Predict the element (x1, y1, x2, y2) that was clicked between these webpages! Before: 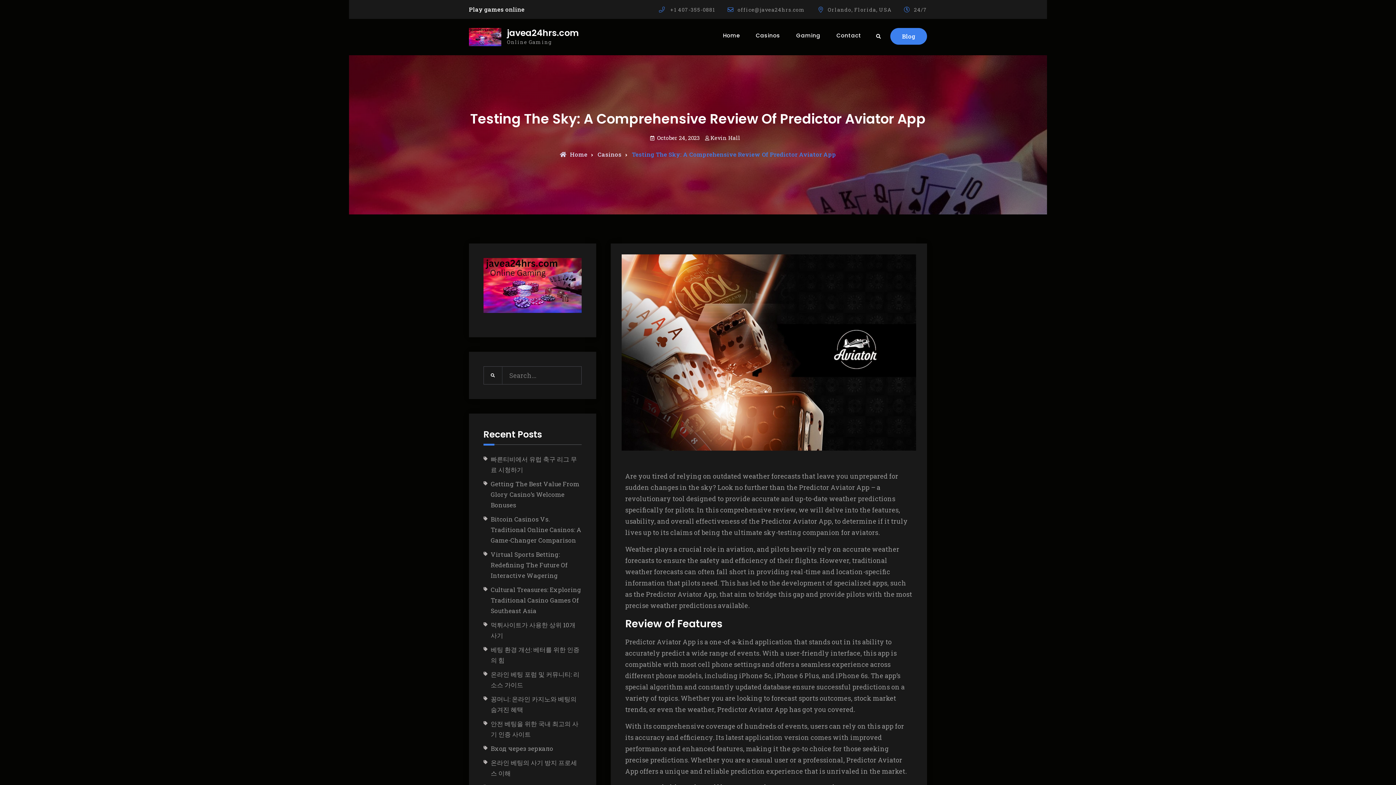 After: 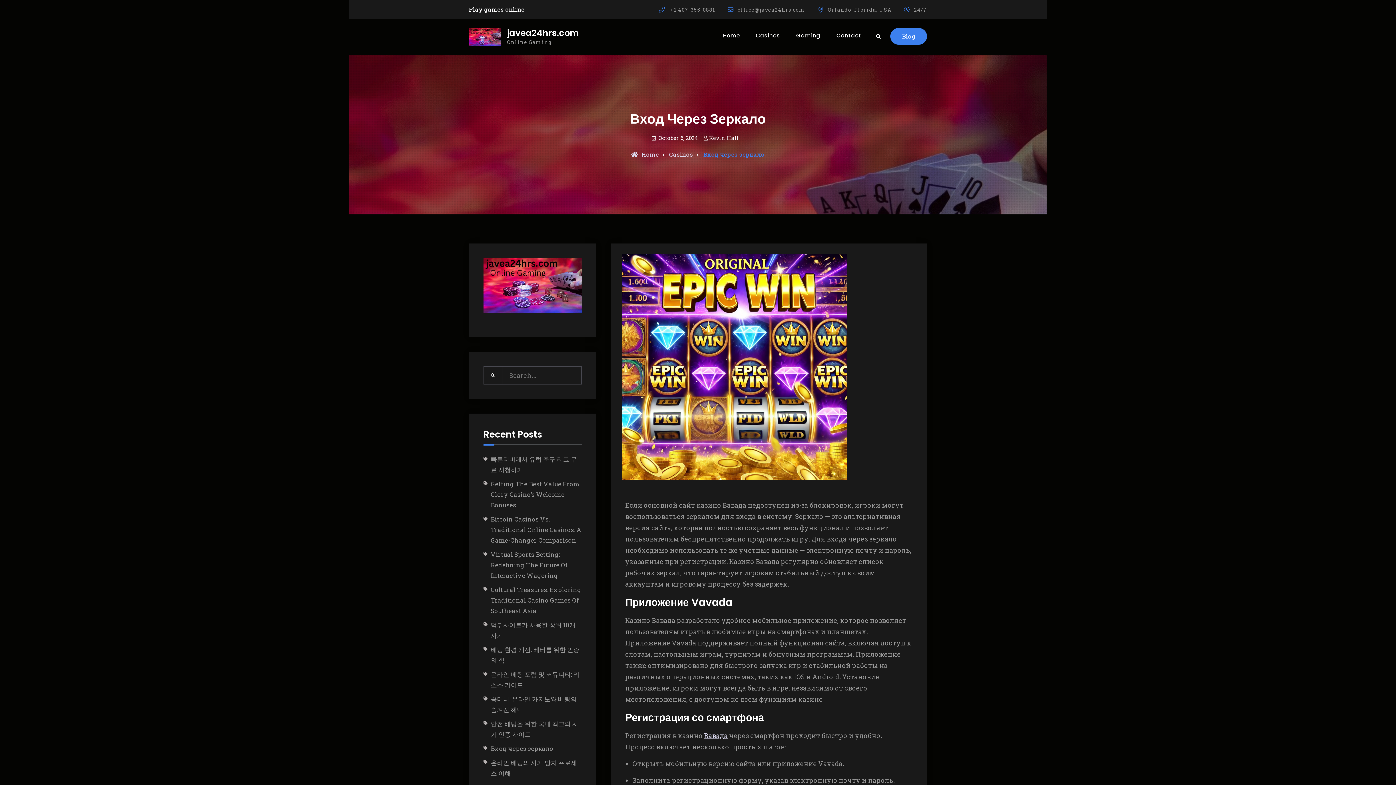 Action: bbox: (490, 744, 553, 753) label: Вход через зеркало